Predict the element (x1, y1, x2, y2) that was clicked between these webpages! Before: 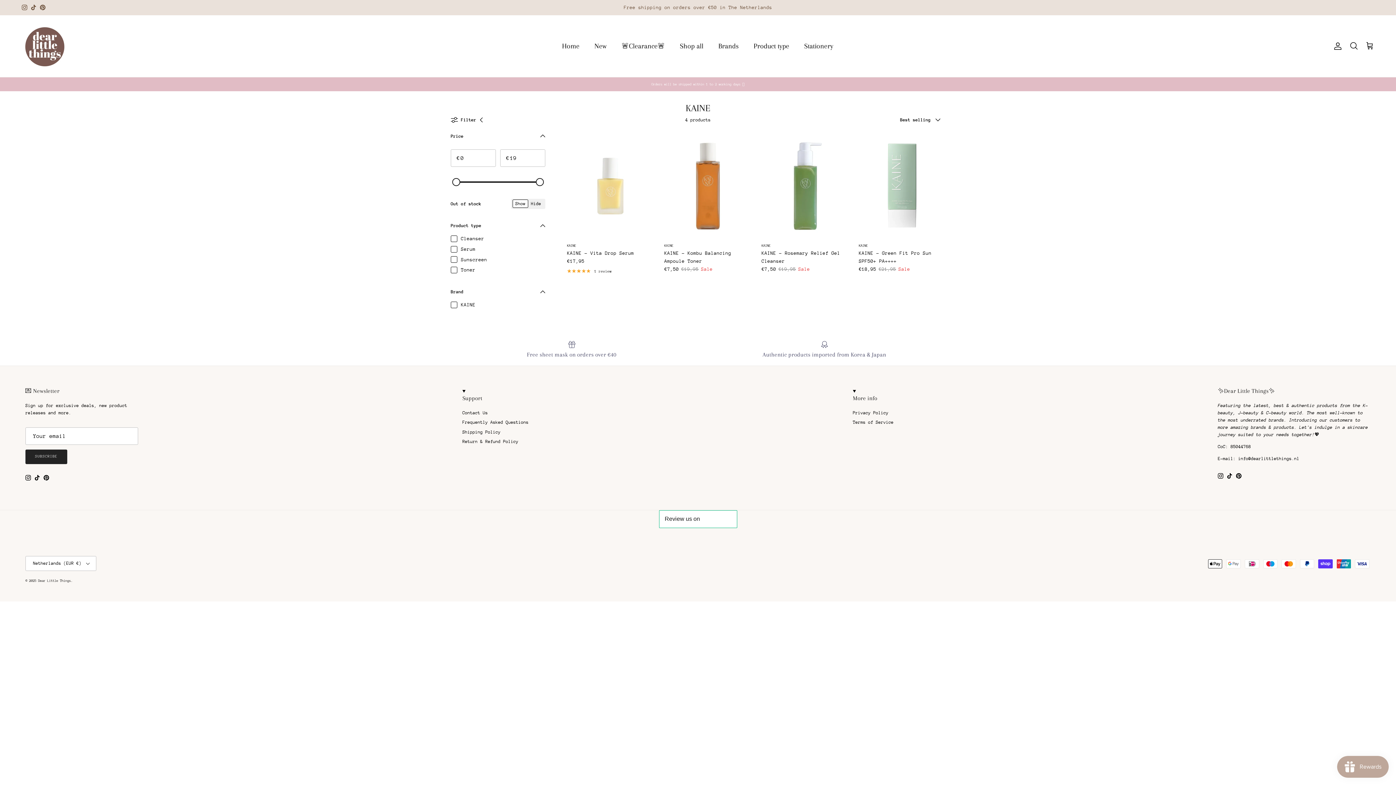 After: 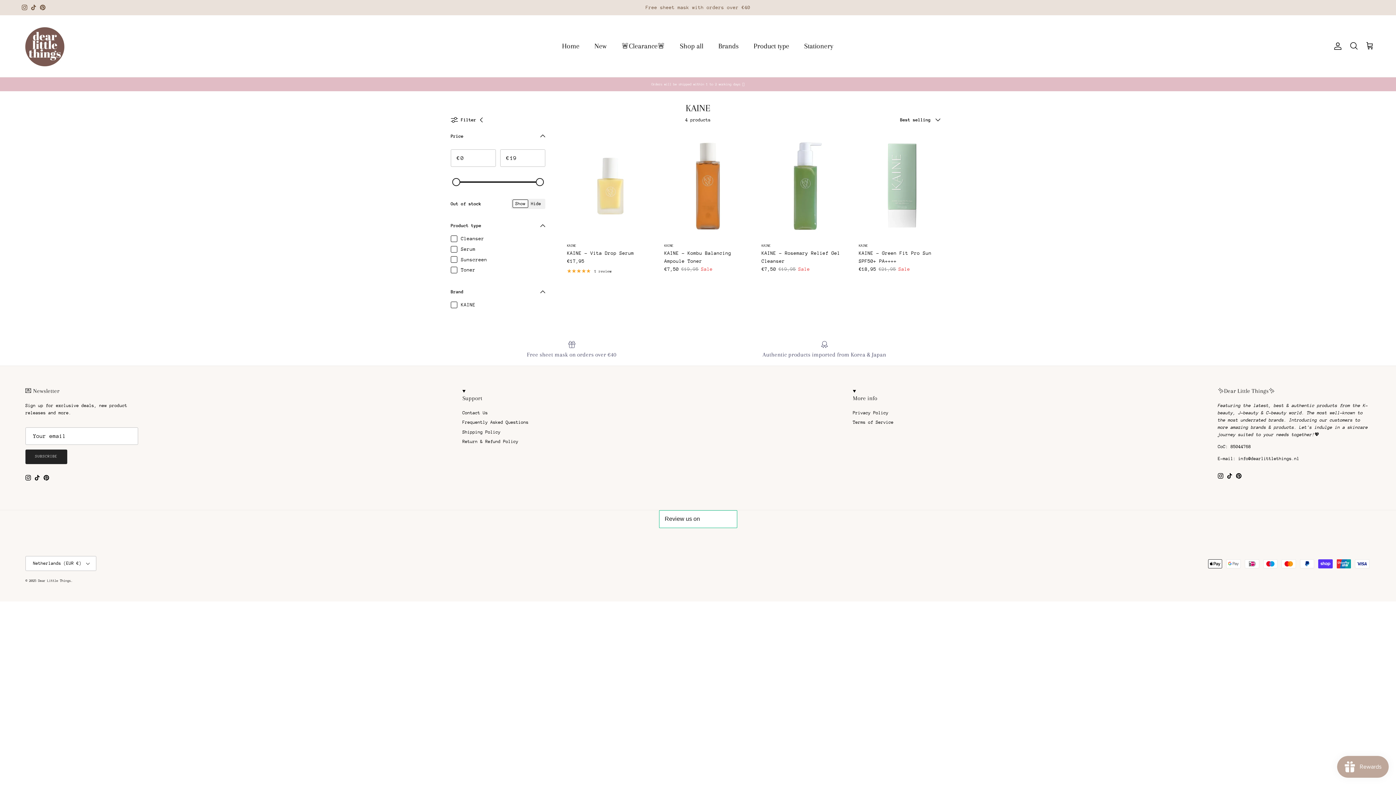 Action: bbox: (34, 475, 40, 480) label: TikTok